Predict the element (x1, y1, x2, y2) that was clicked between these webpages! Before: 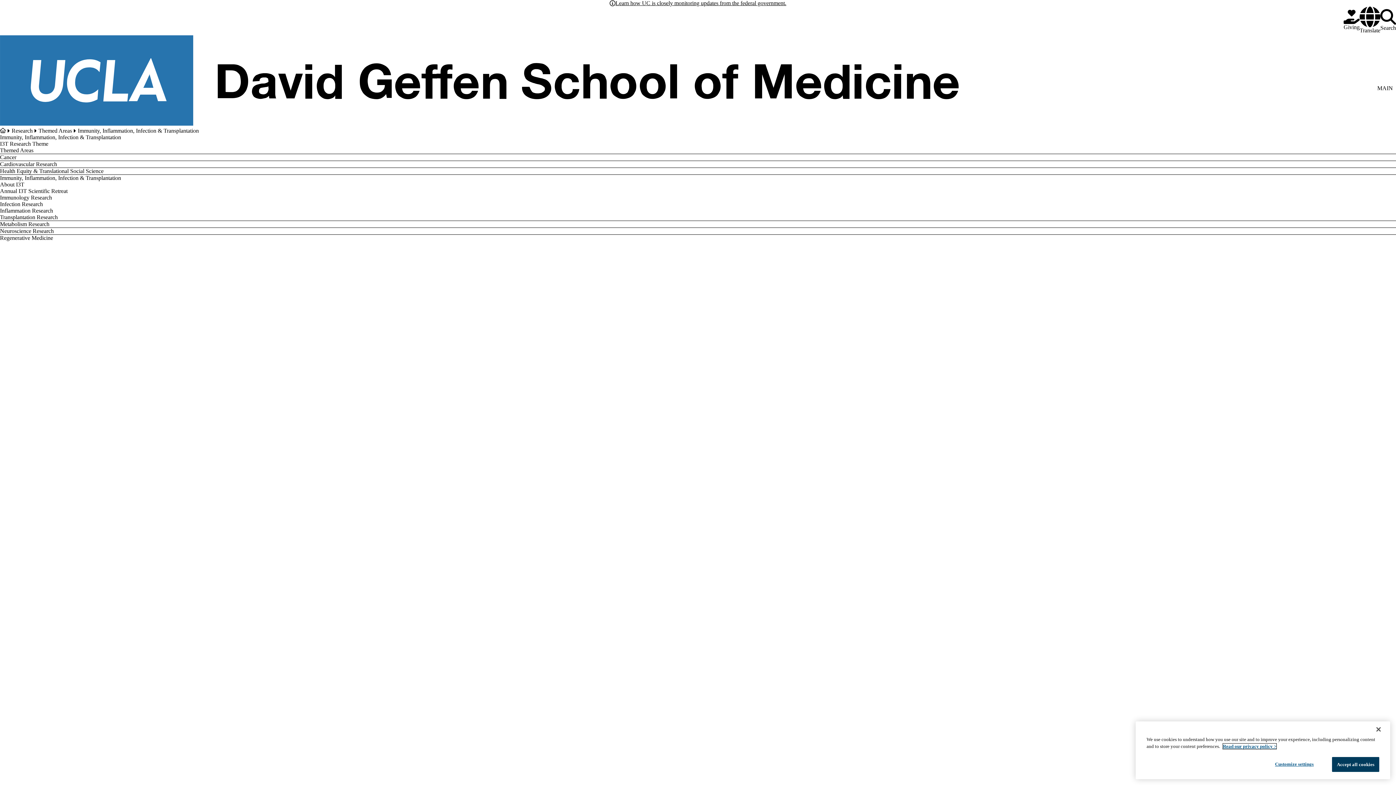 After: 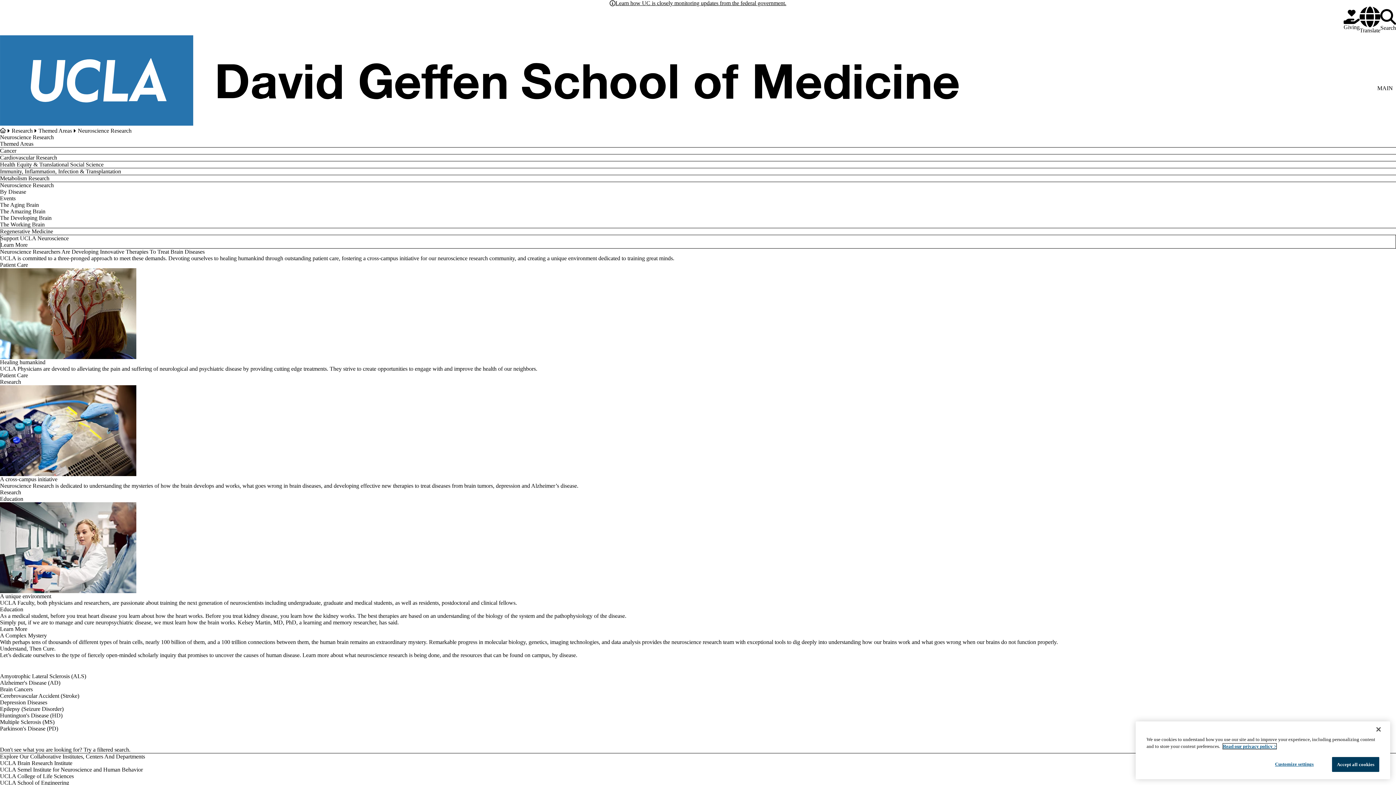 Action: bbox: (0, 228, 1384, 234) label: Neuroscience Research